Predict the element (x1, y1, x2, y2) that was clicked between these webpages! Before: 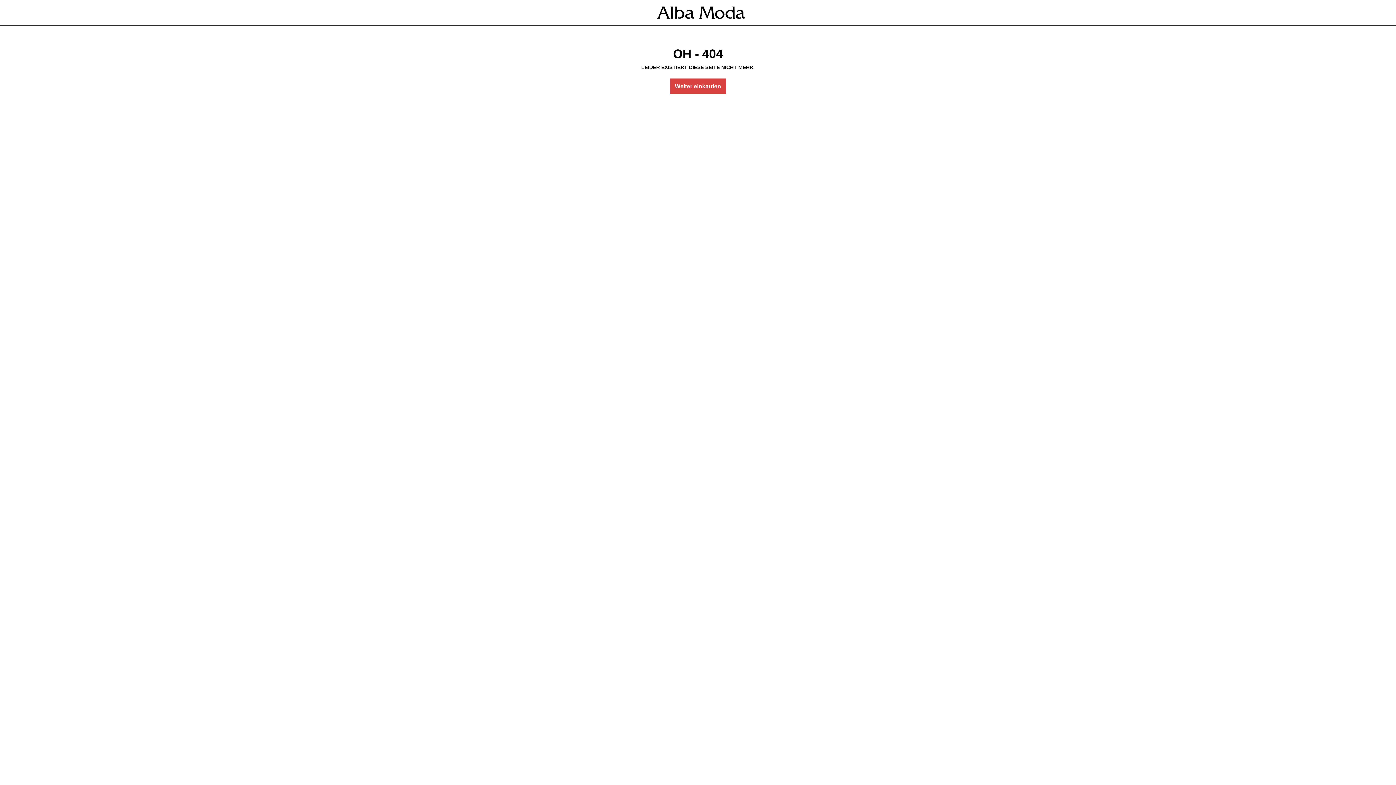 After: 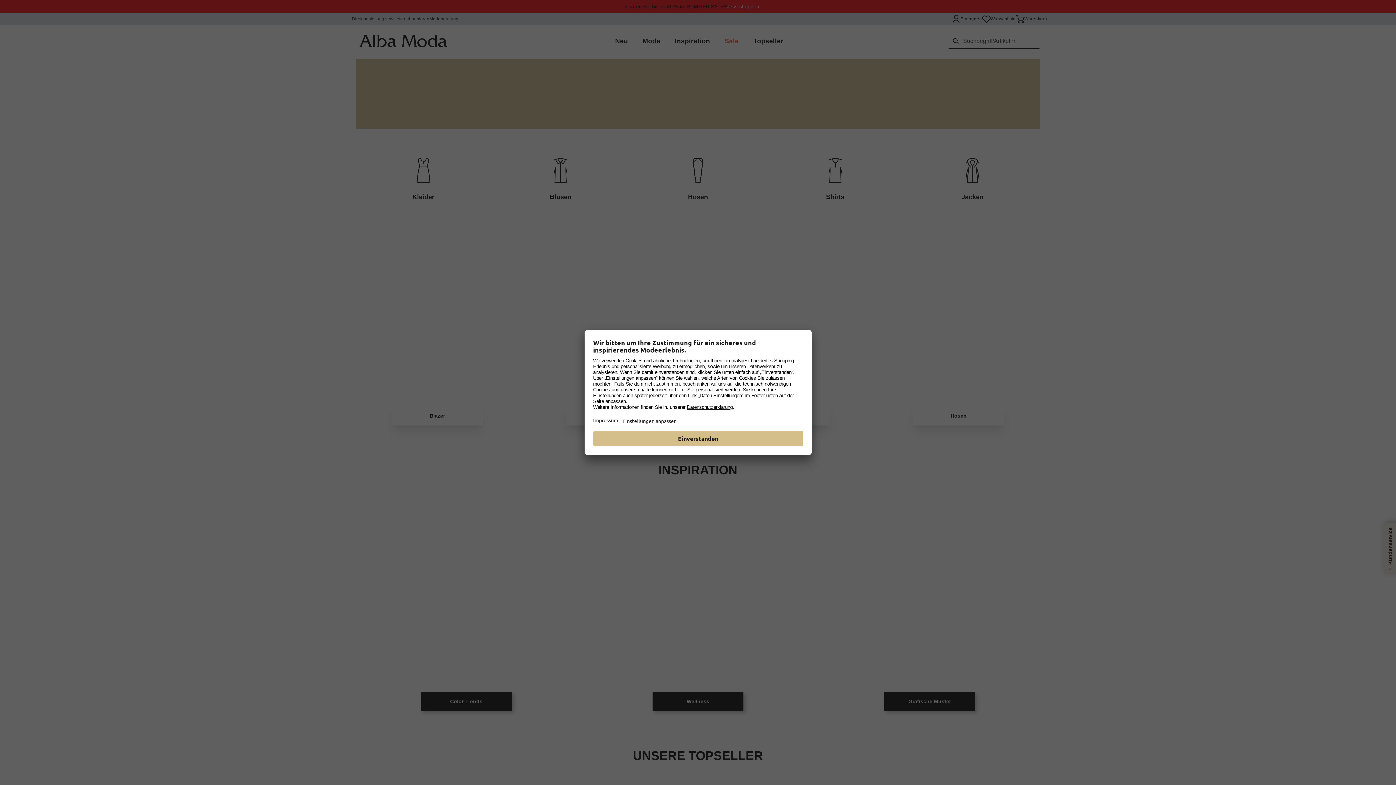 Action: bbox: (654, 3, 748, 21)